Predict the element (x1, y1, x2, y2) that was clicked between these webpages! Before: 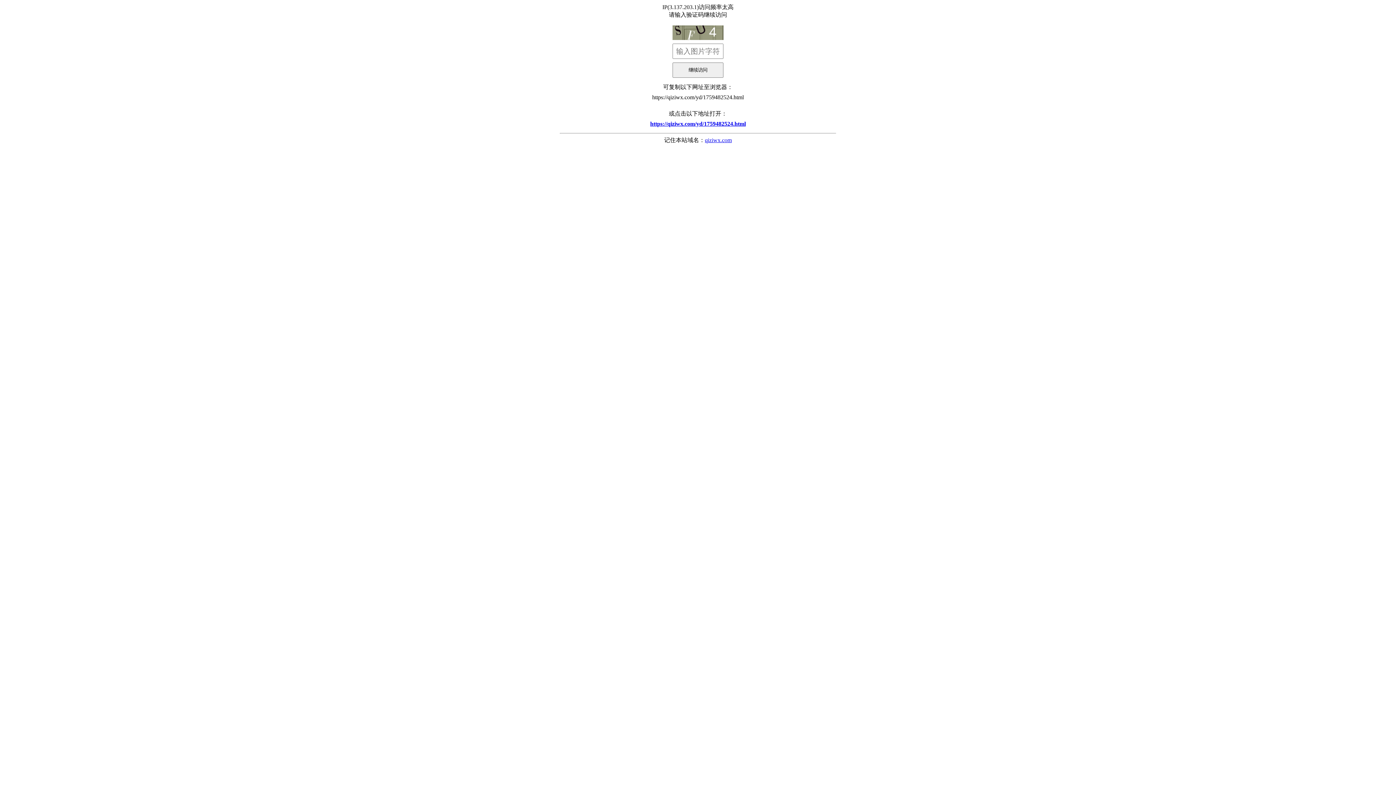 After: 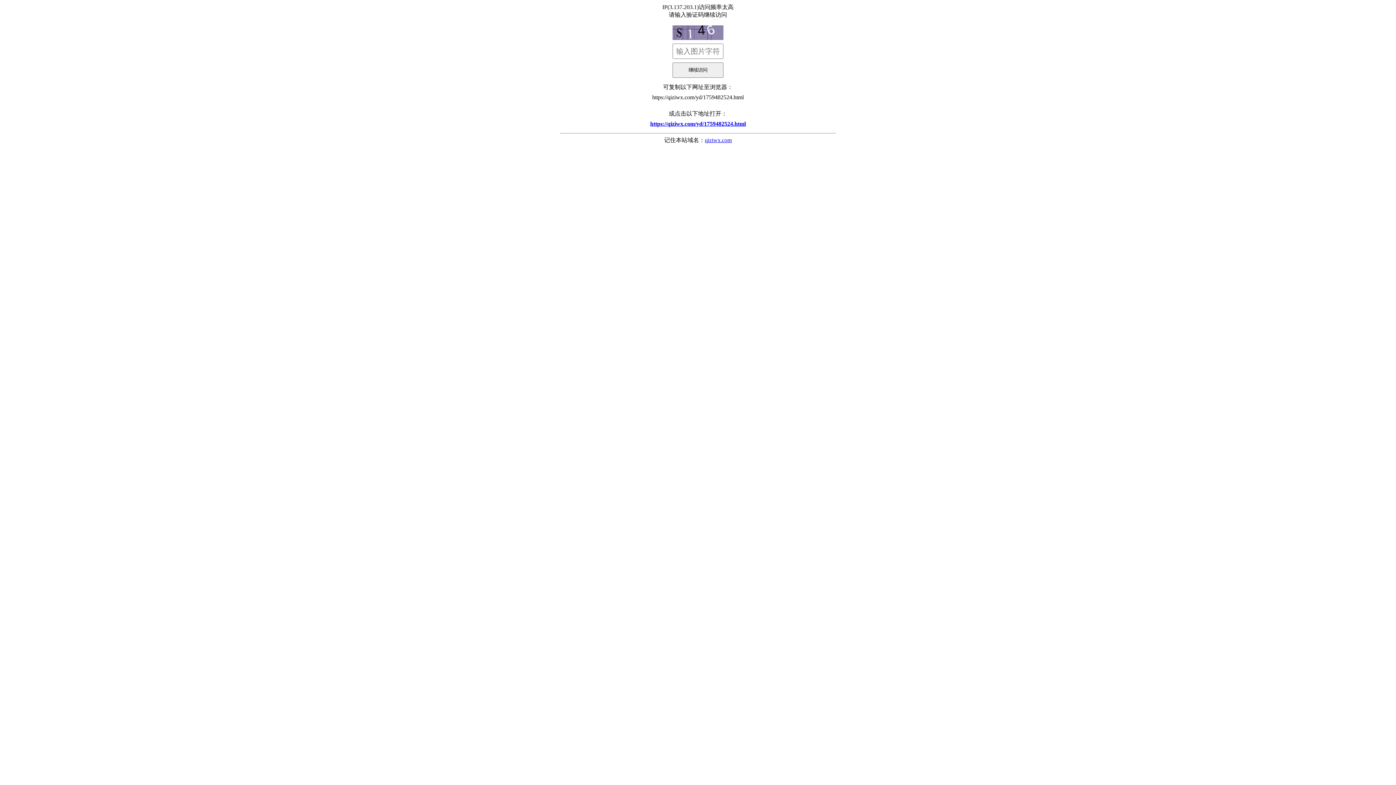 Action: label: https://qiziwx.com/yd/1759482524.html bbox: (560, 117, 836, 130)